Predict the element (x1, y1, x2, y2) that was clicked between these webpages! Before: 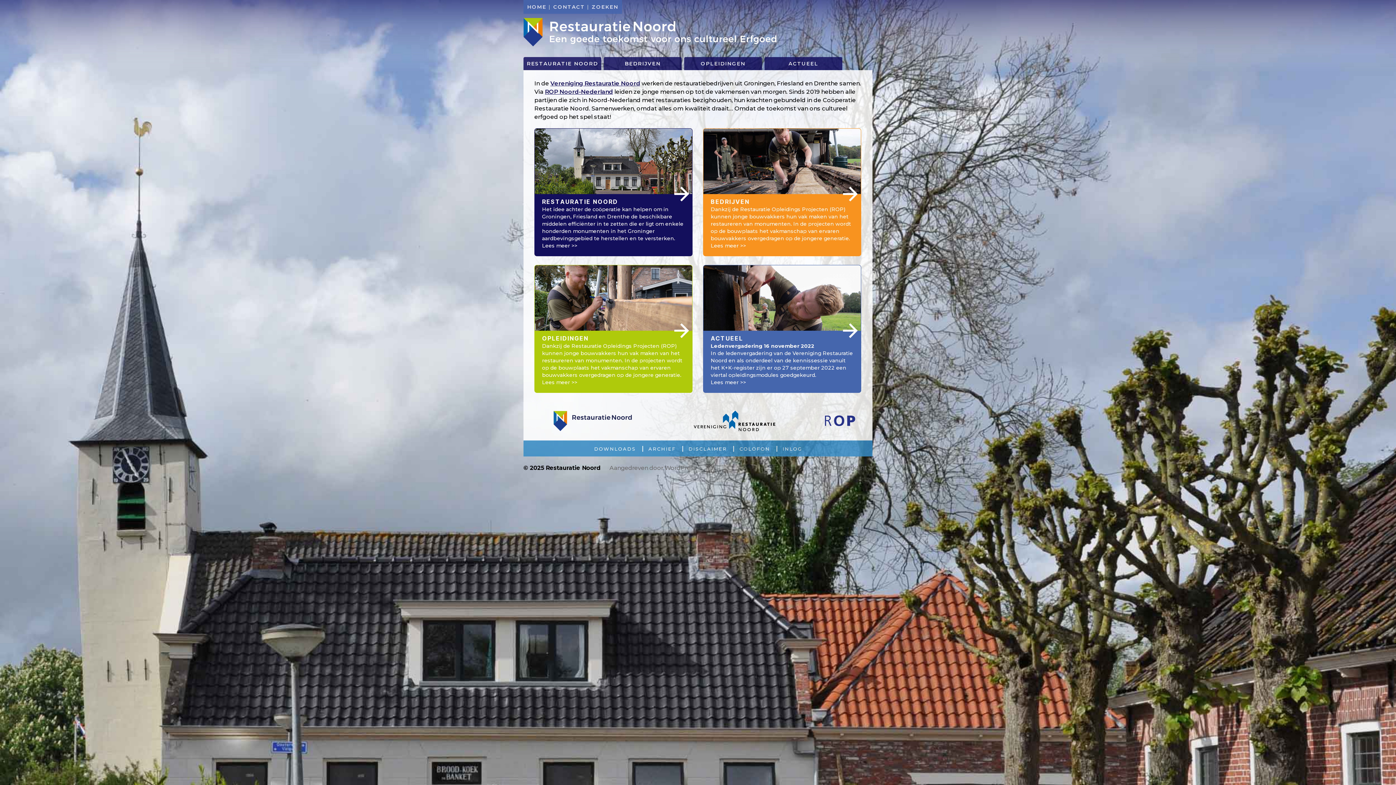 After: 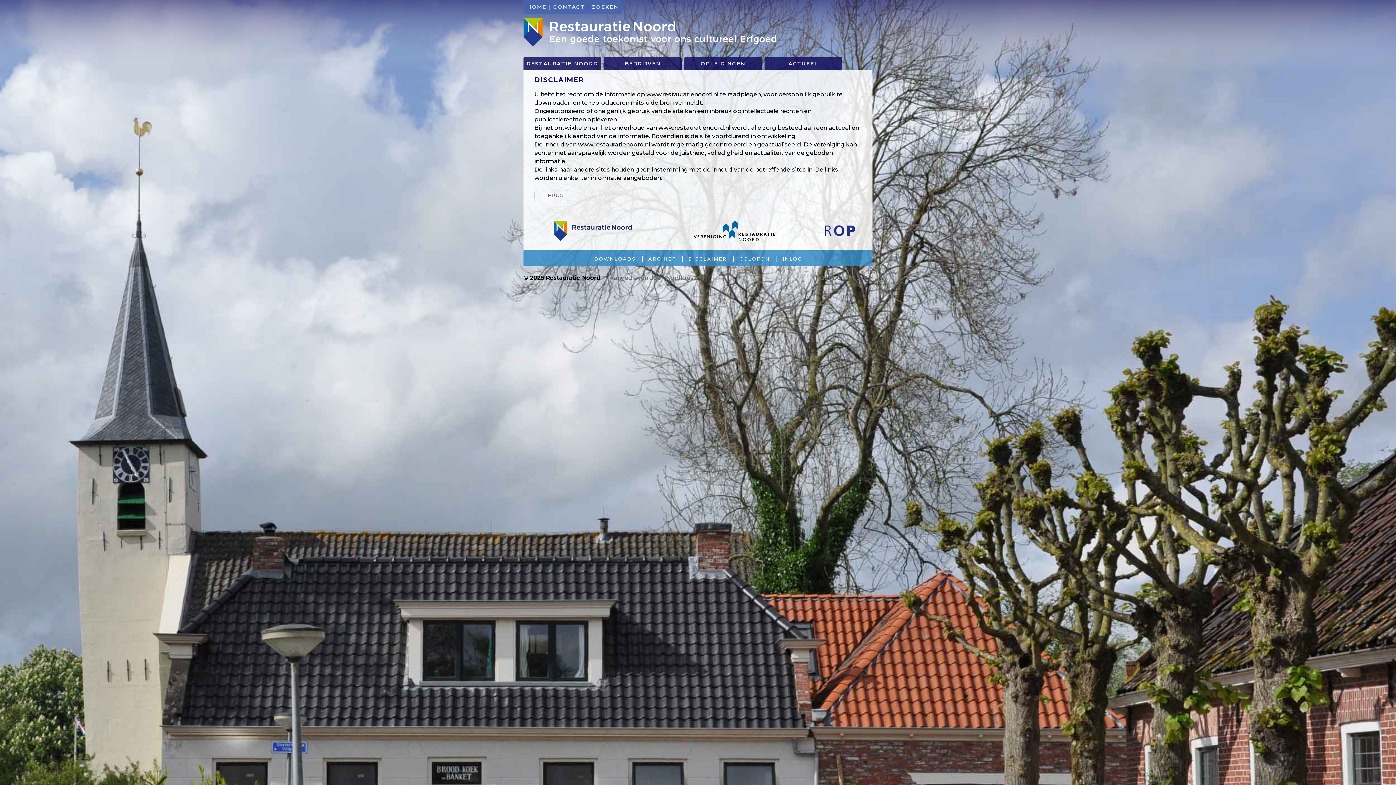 Action: bbox: (682, 446, 729, 452) label: DISCLAIMER